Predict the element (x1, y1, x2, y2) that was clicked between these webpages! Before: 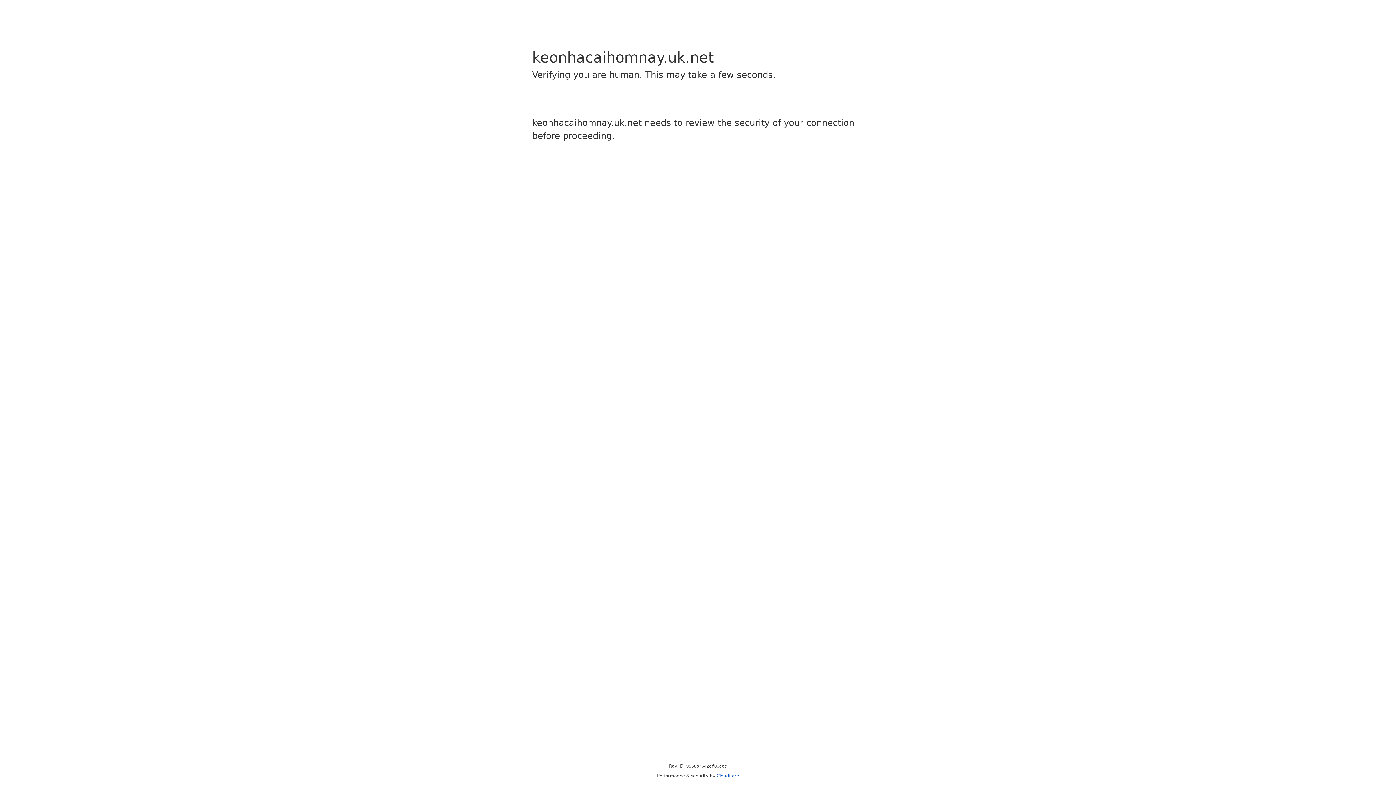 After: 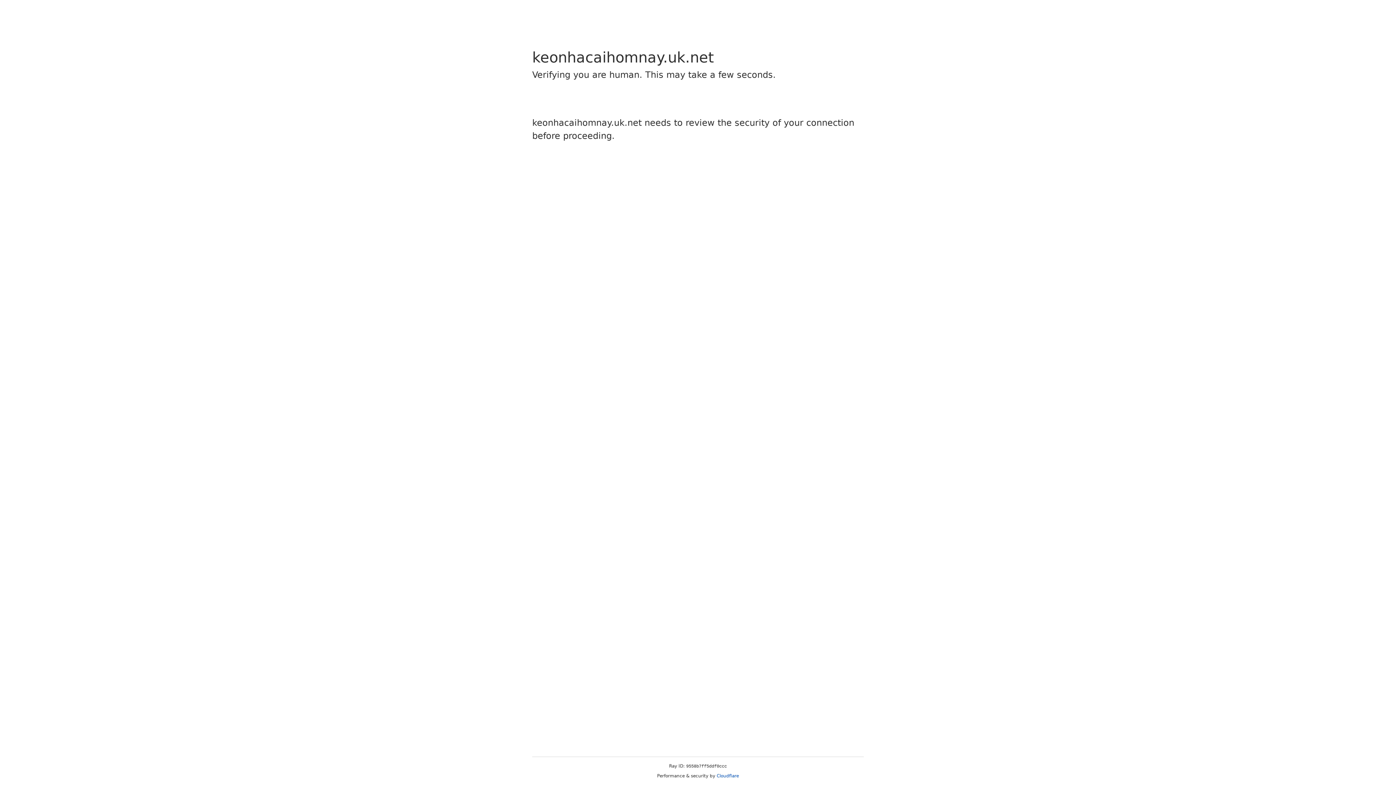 Action: label: Cloudflare bbox: (716, 773, 739, 778)